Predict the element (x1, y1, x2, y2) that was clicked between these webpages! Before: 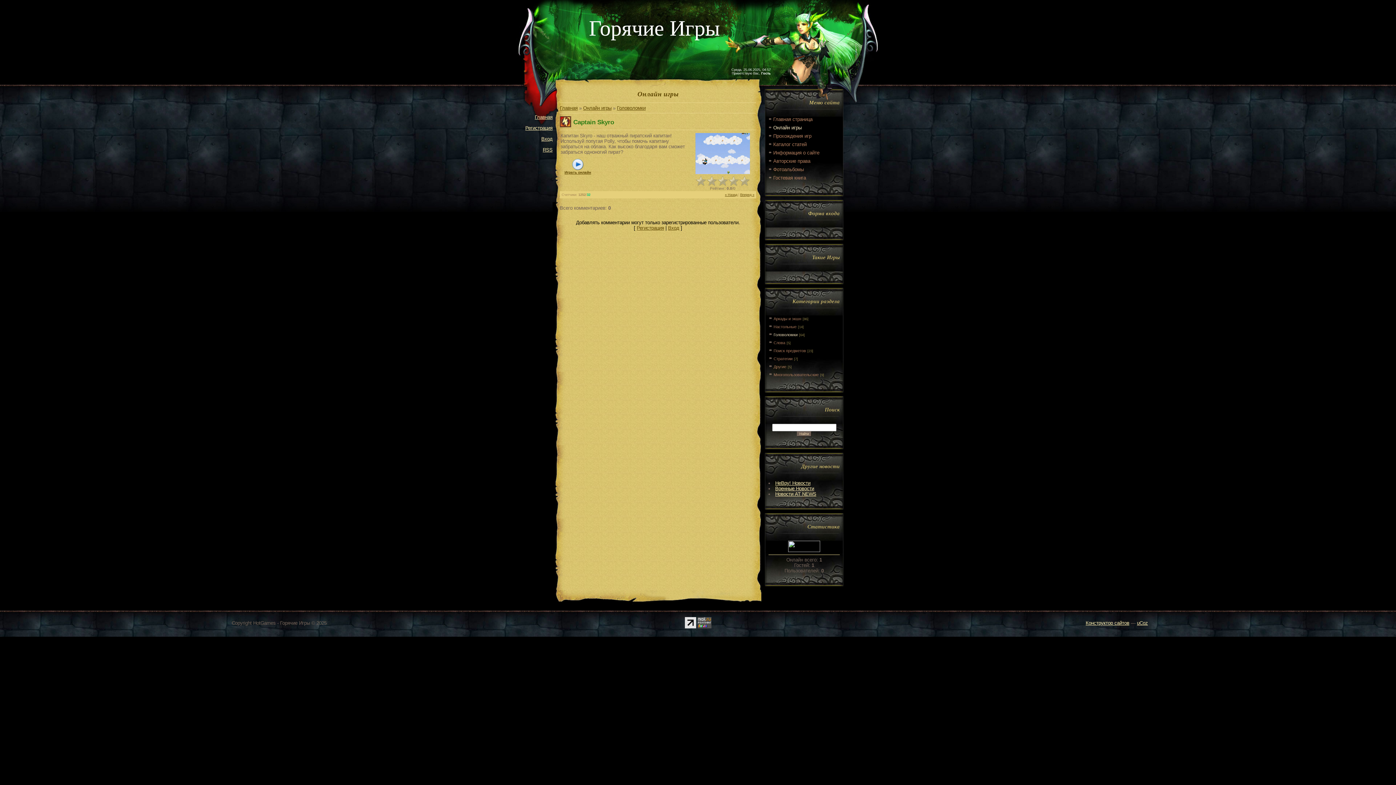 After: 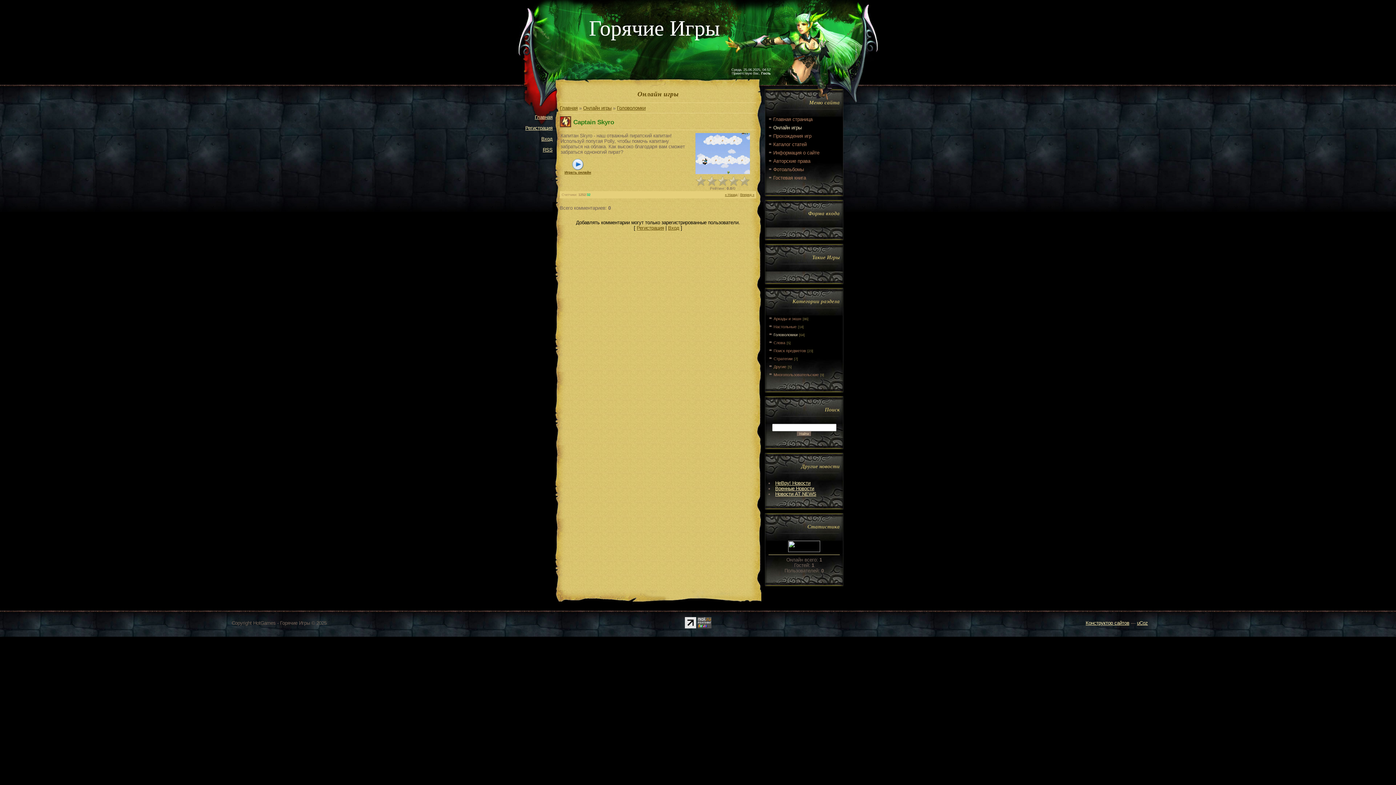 Action: bbox: (788, 548, 820, 553)